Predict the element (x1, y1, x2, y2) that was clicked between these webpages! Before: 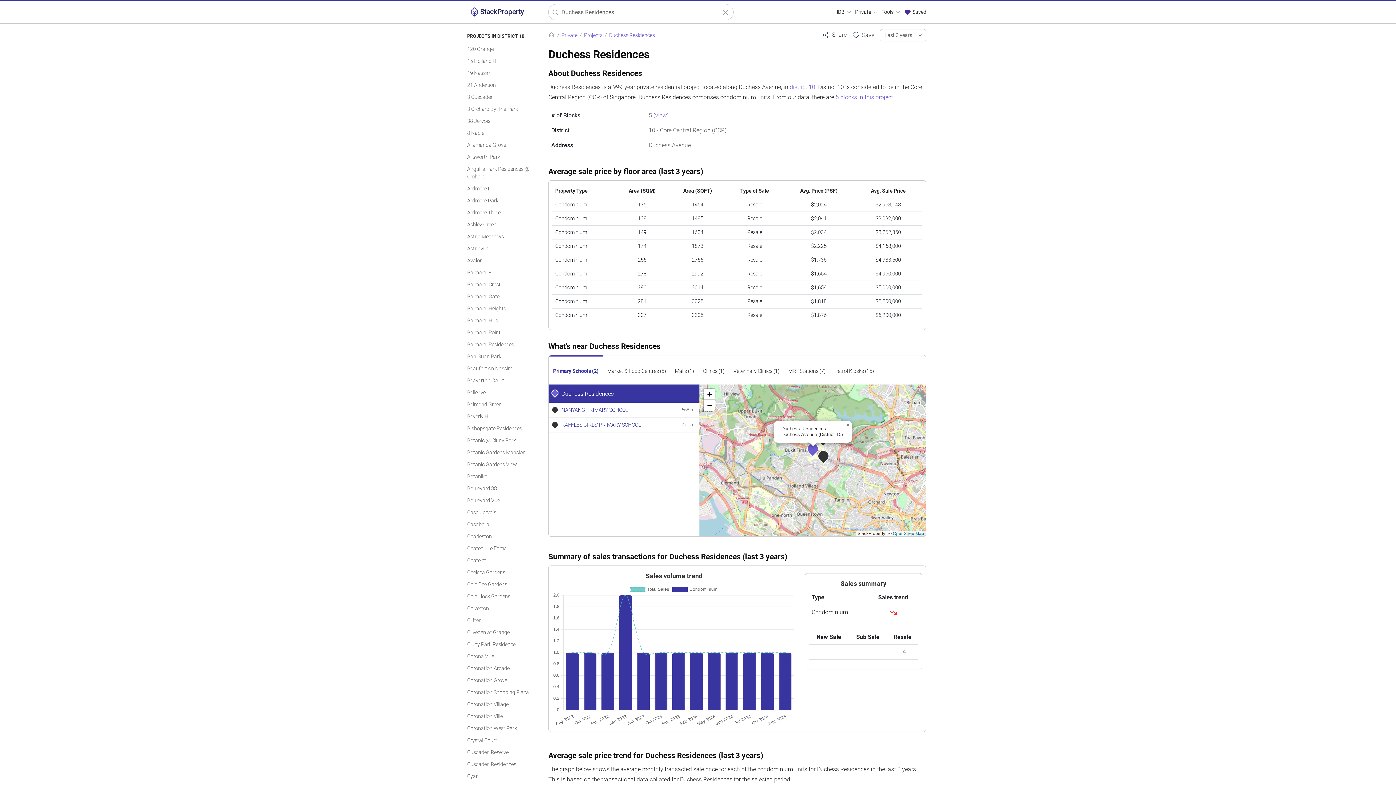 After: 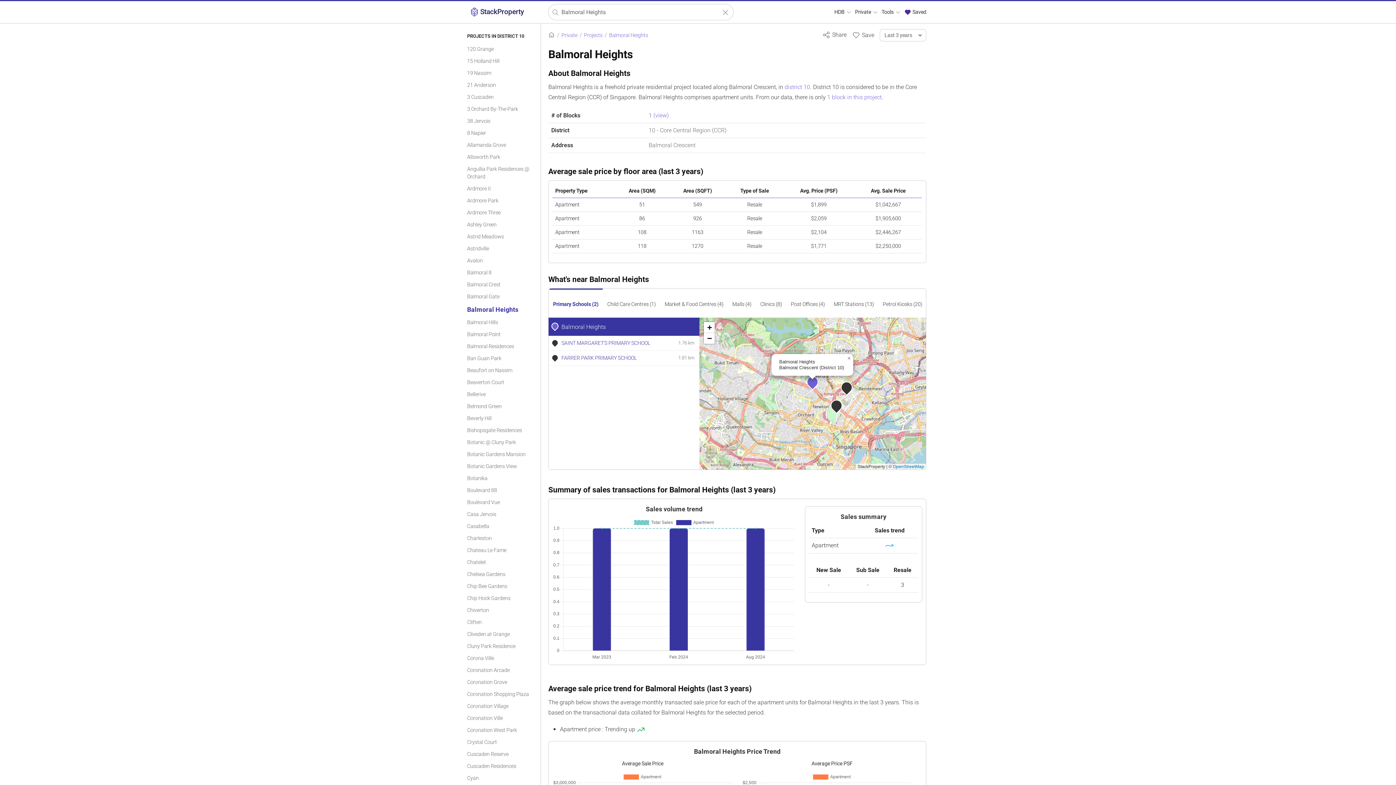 Action: bbox: (467, 302, 540, 314) label: Balmoral Heights